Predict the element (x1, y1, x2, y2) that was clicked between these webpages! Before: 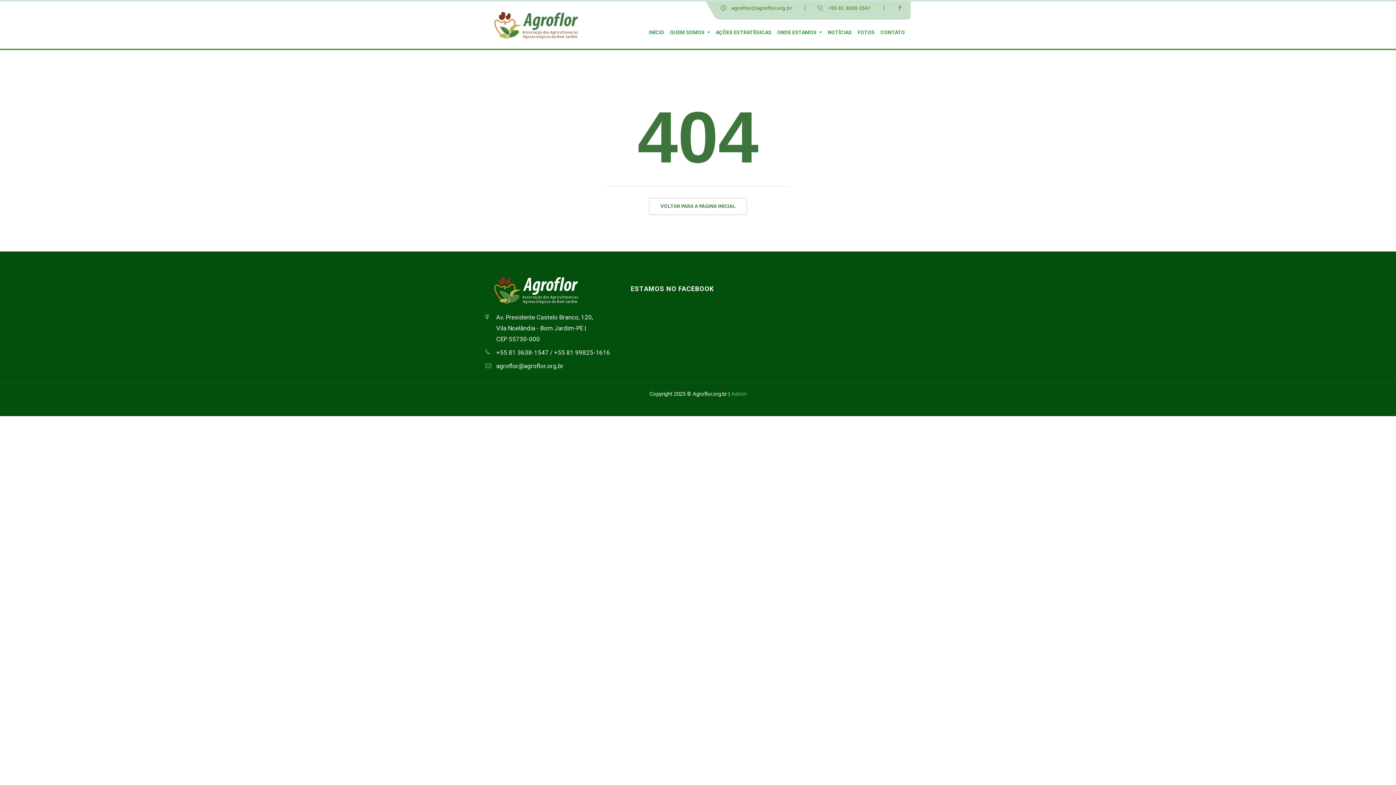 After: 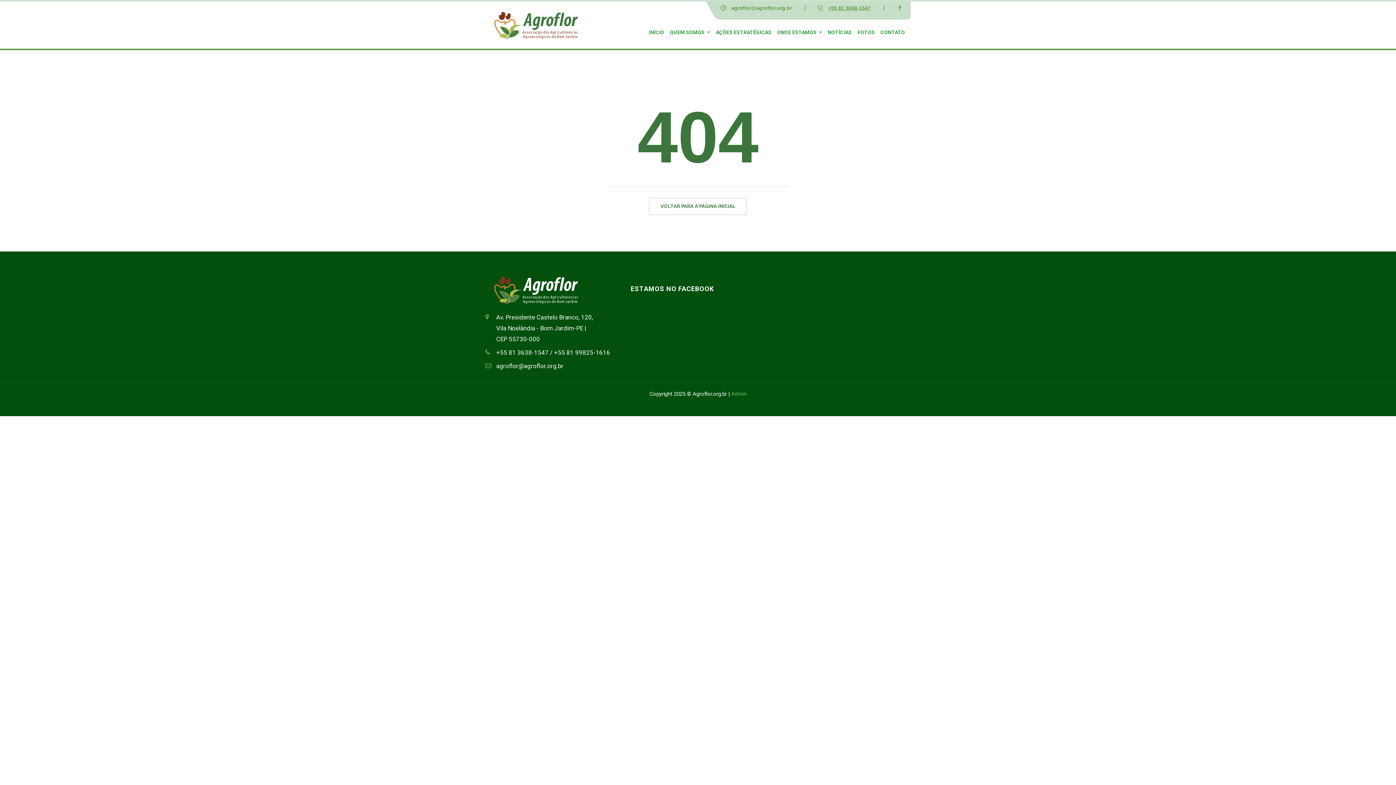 Action: bbox: (828, 5, 870, 10) label: +55 81 3638-1547